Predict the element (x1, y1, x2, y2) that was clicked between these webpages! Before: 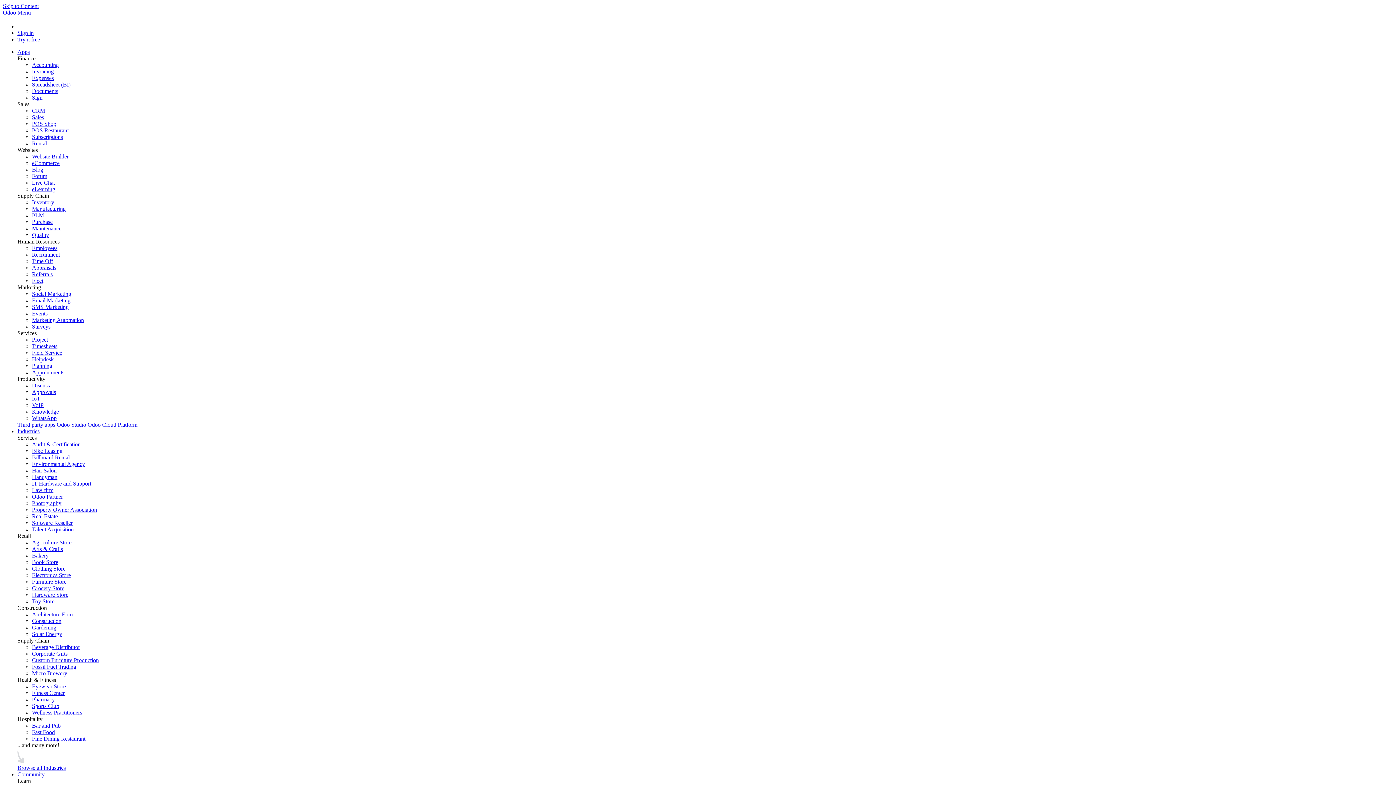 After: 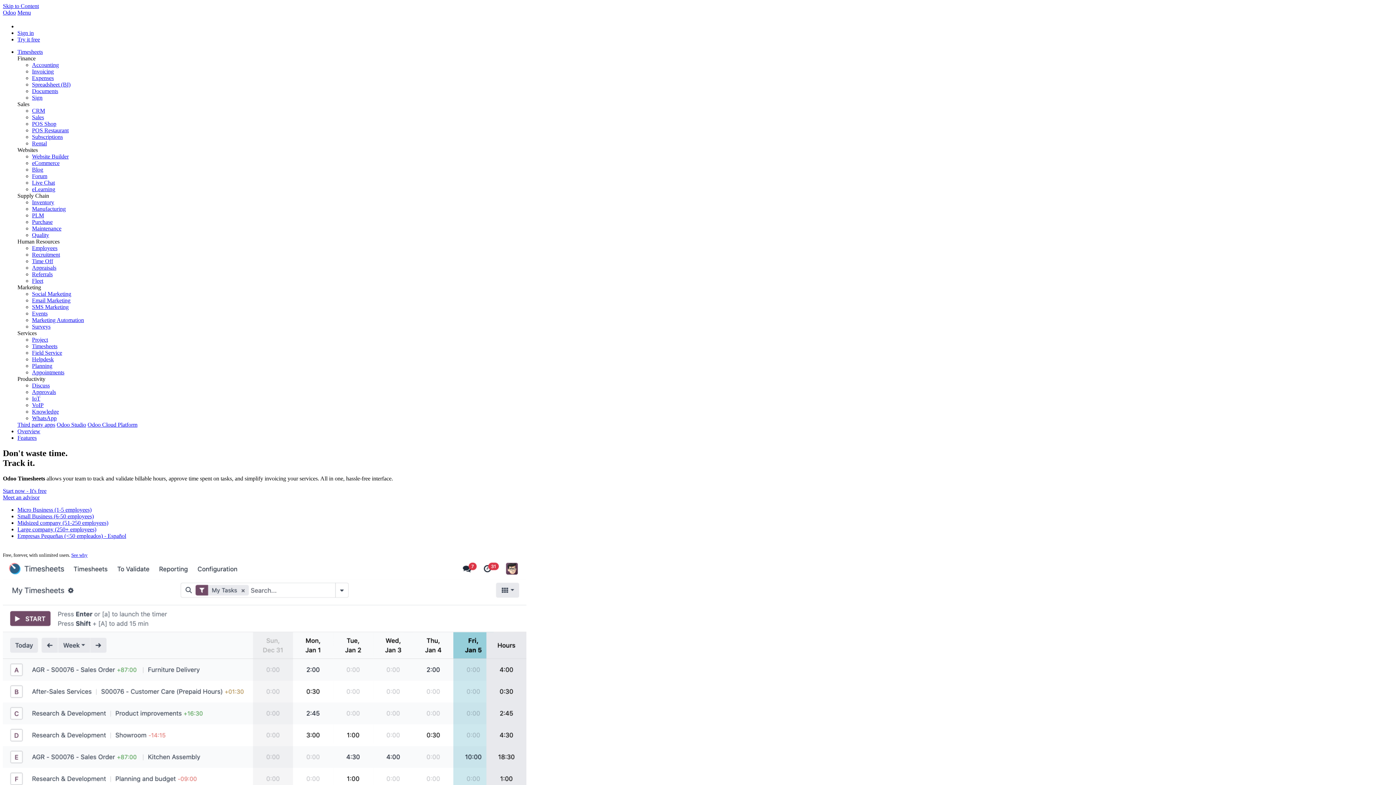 Action: label: Timesheets bbox: (32, 343, 57, 349)